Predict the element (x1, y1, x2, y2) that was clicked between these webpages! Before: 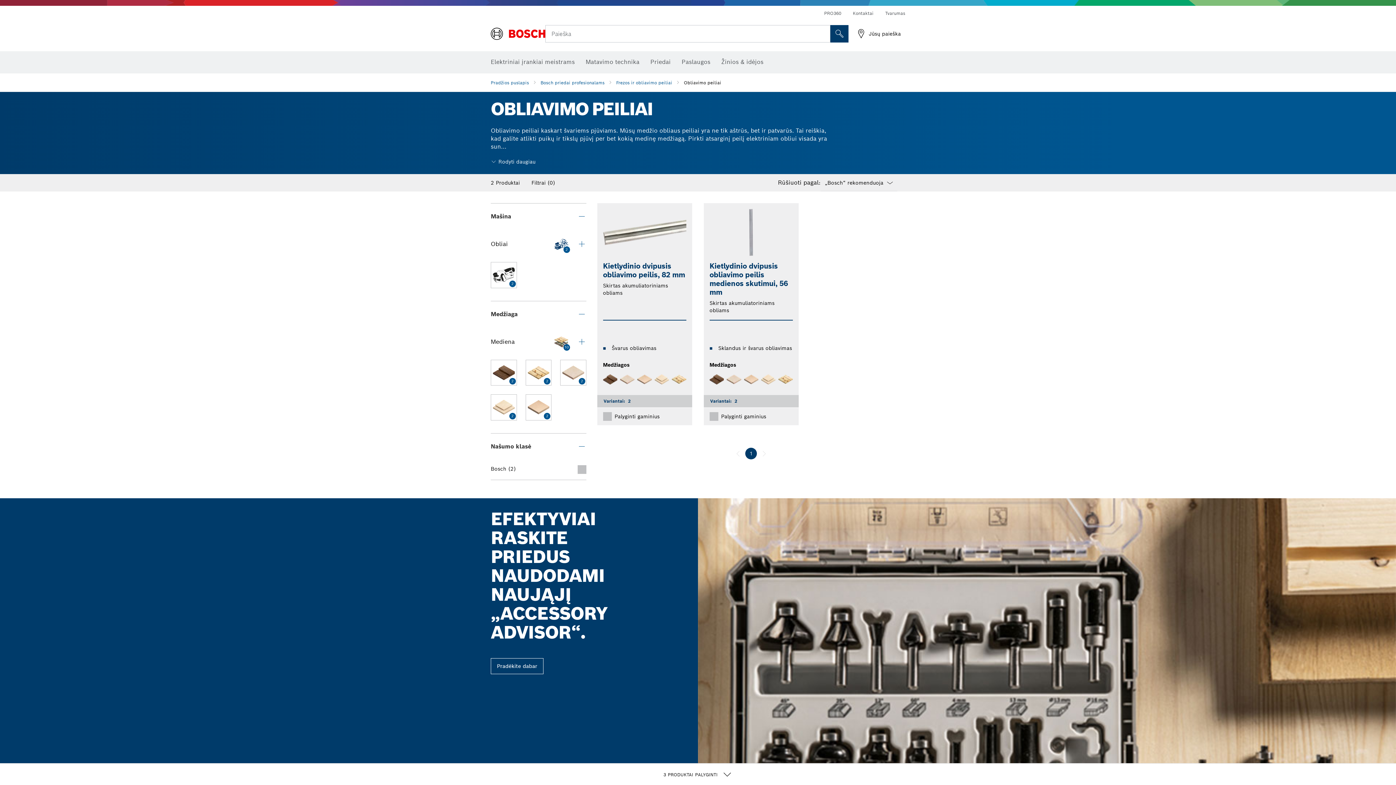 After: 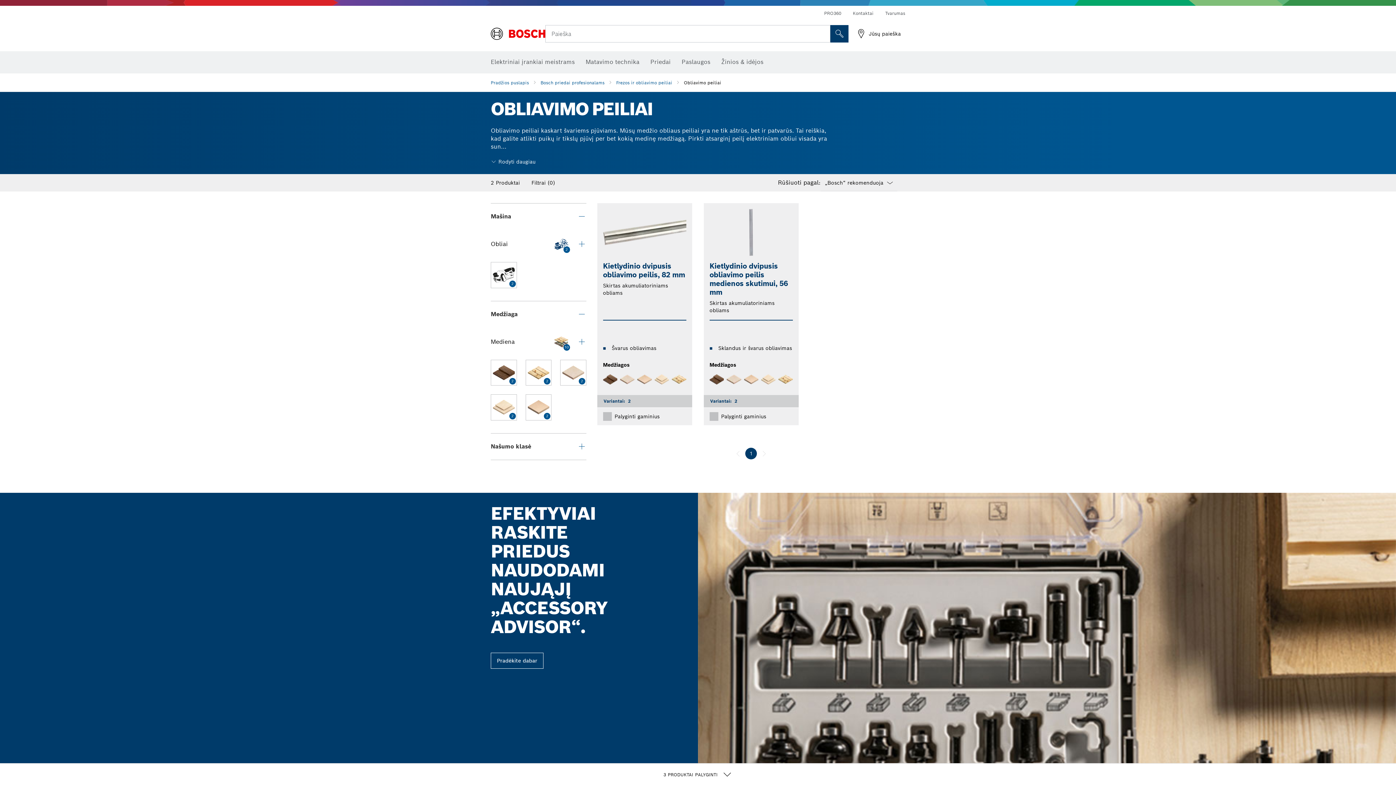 Action: label: Našumo klasė bbox: (490, 433, 586, 459)